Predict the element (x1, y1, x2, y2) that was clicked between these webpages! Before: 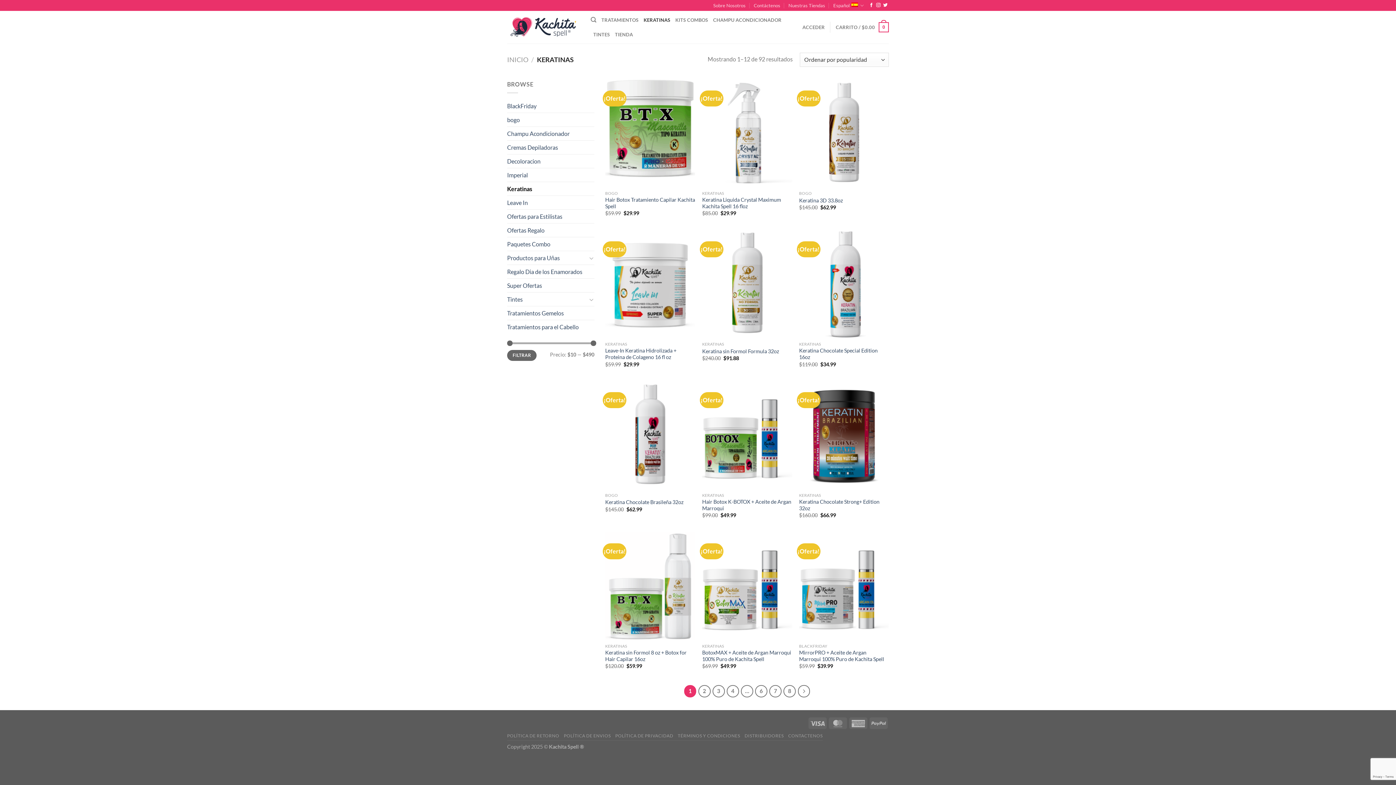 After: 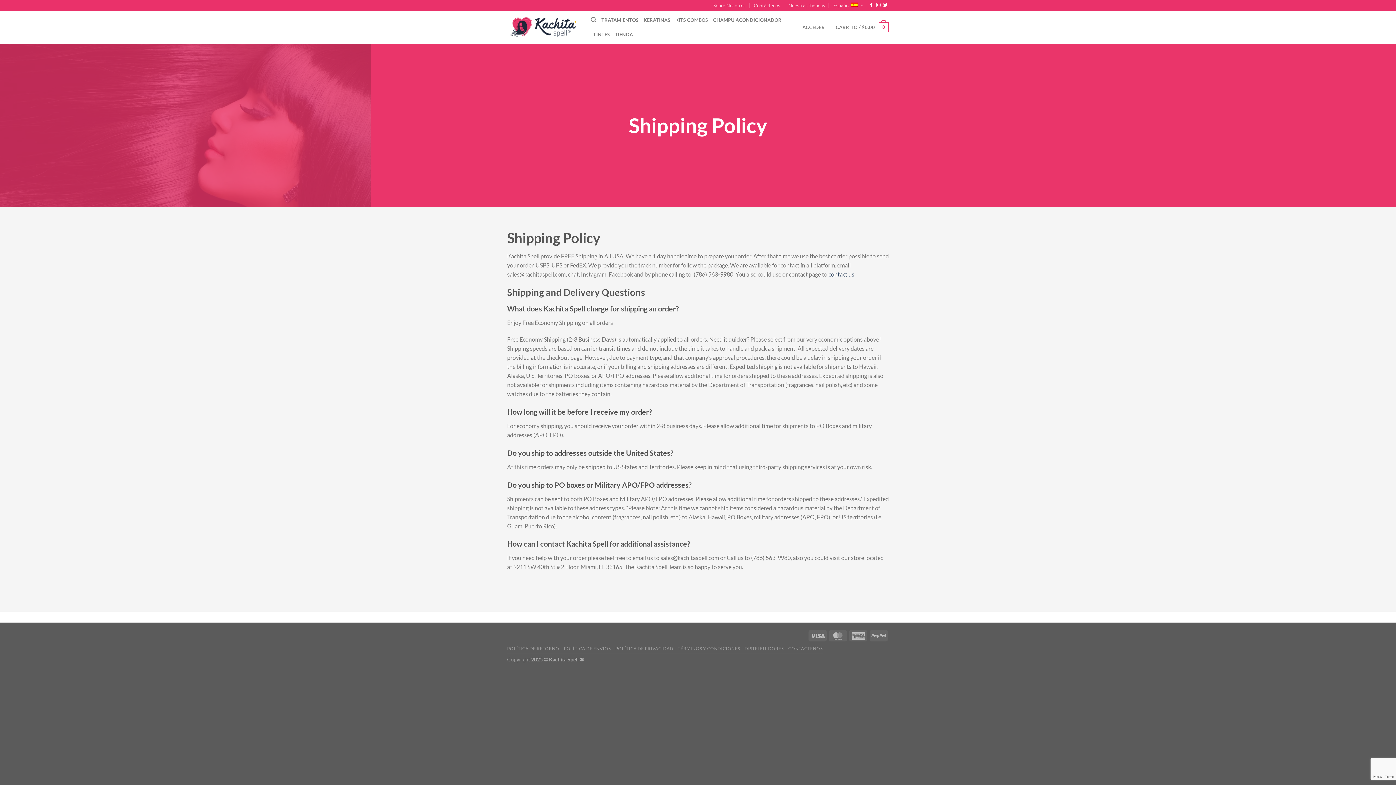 Action: label: POLÍTICA DE ENVIOS bbox: (564, 733, 610, 738)